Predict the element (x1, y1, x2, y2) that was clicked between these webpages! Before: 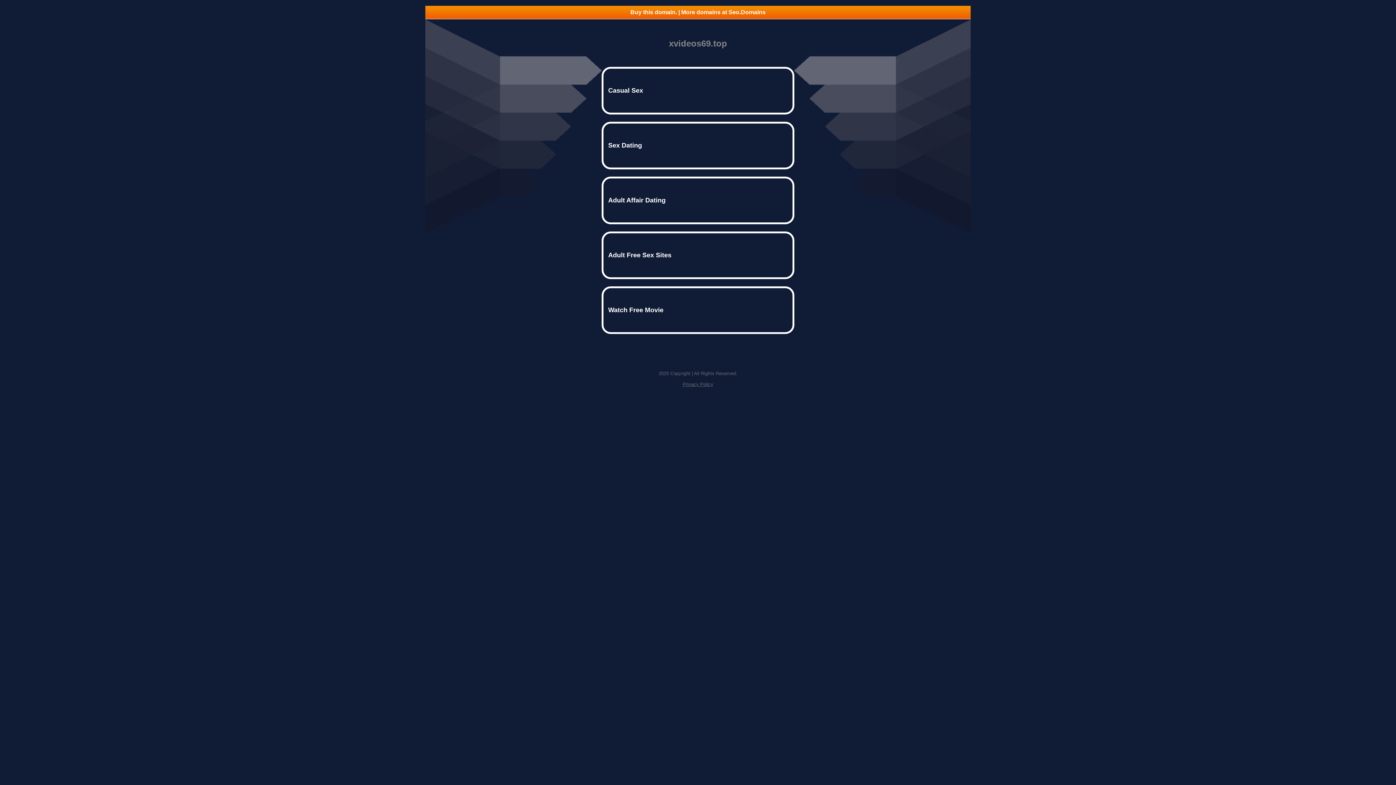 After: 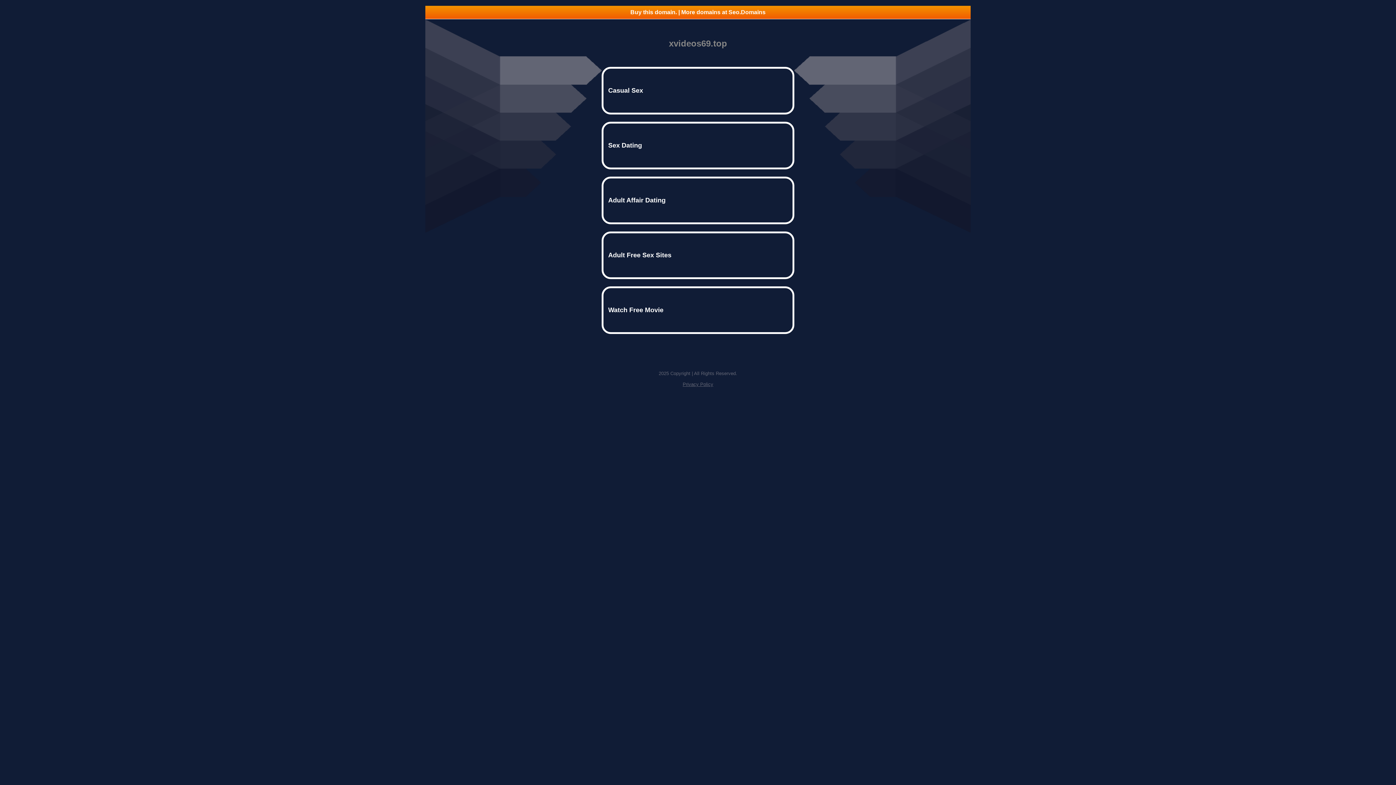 Action: label: Privacy Policy bbox: (682, 381, 713, 387)